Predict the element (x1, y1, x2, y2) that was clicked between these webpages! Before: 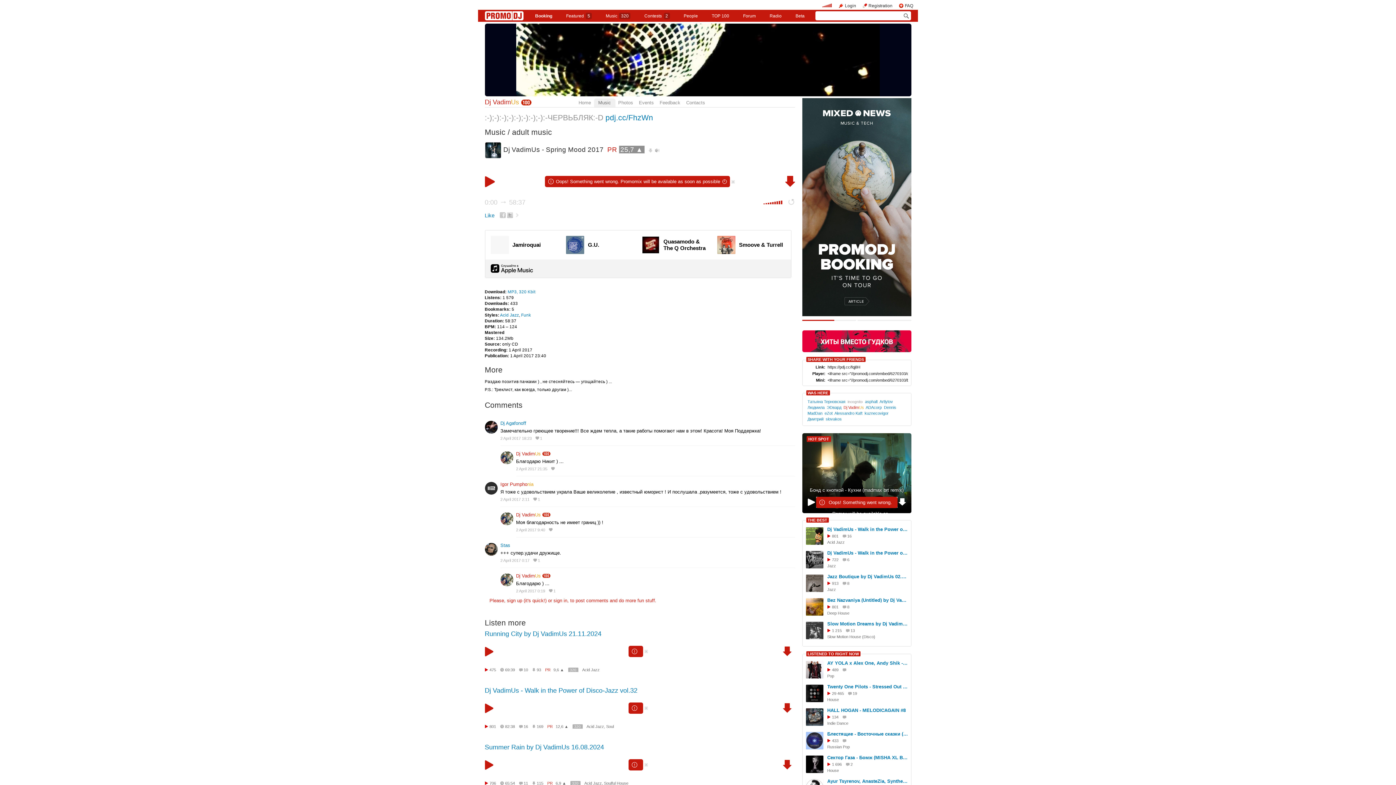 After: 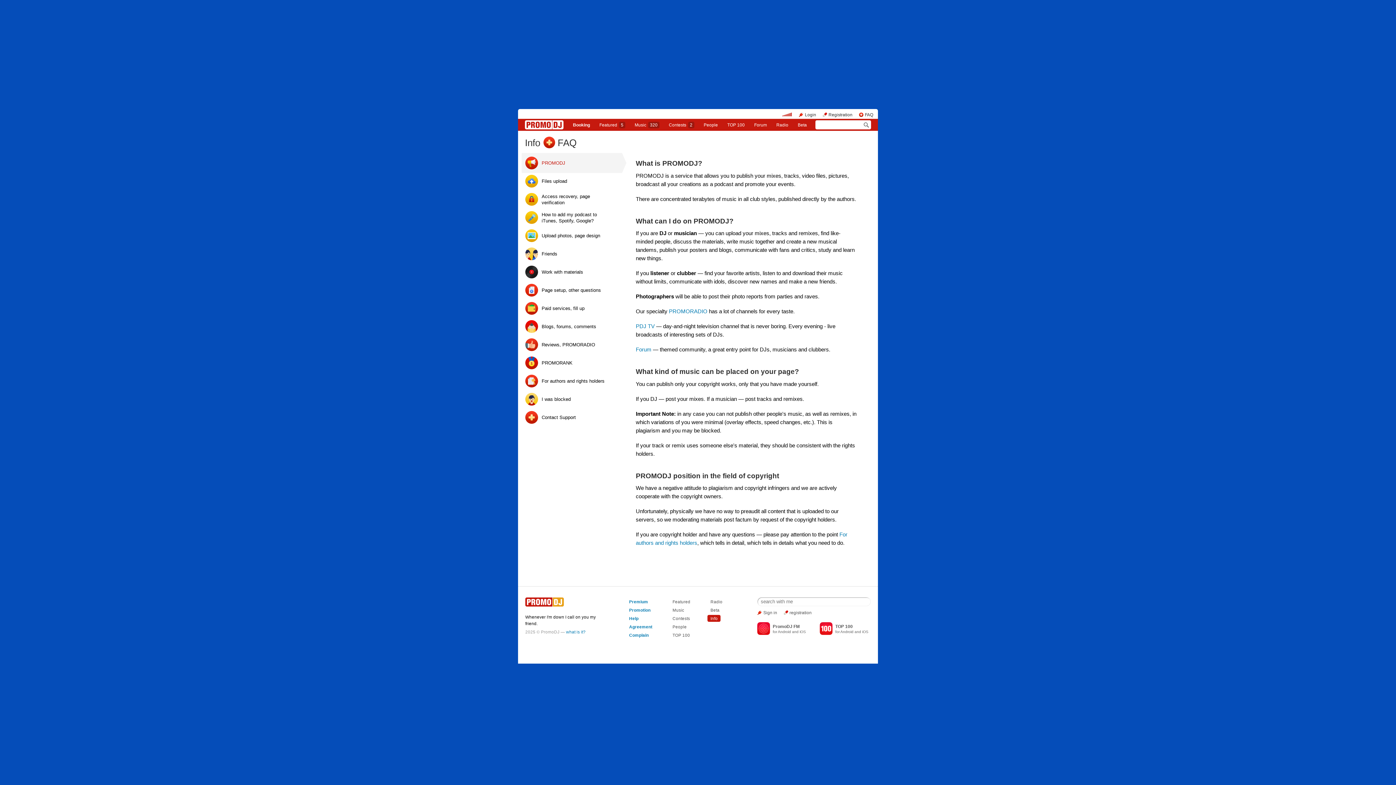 Action: bbox: (899, 3, 913, 8) label: FAQ